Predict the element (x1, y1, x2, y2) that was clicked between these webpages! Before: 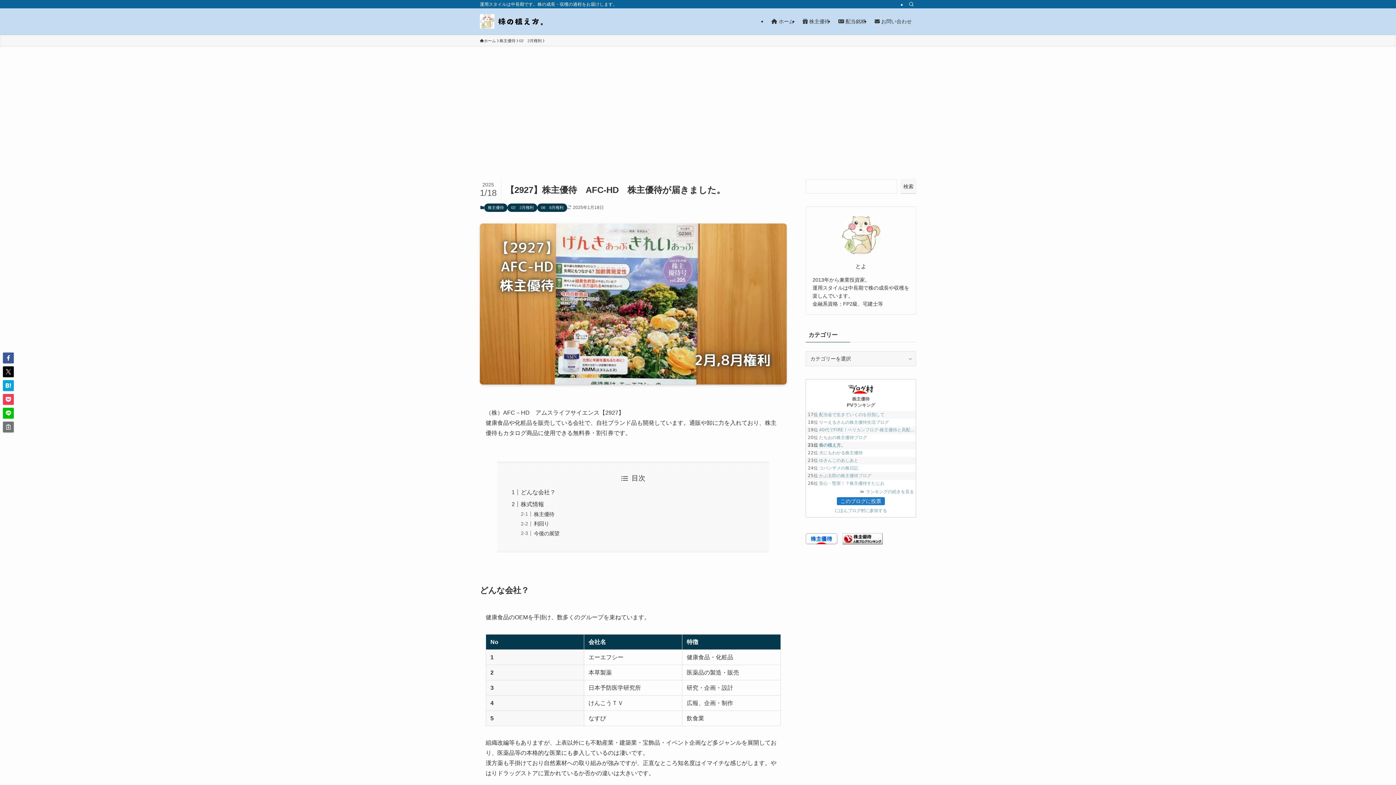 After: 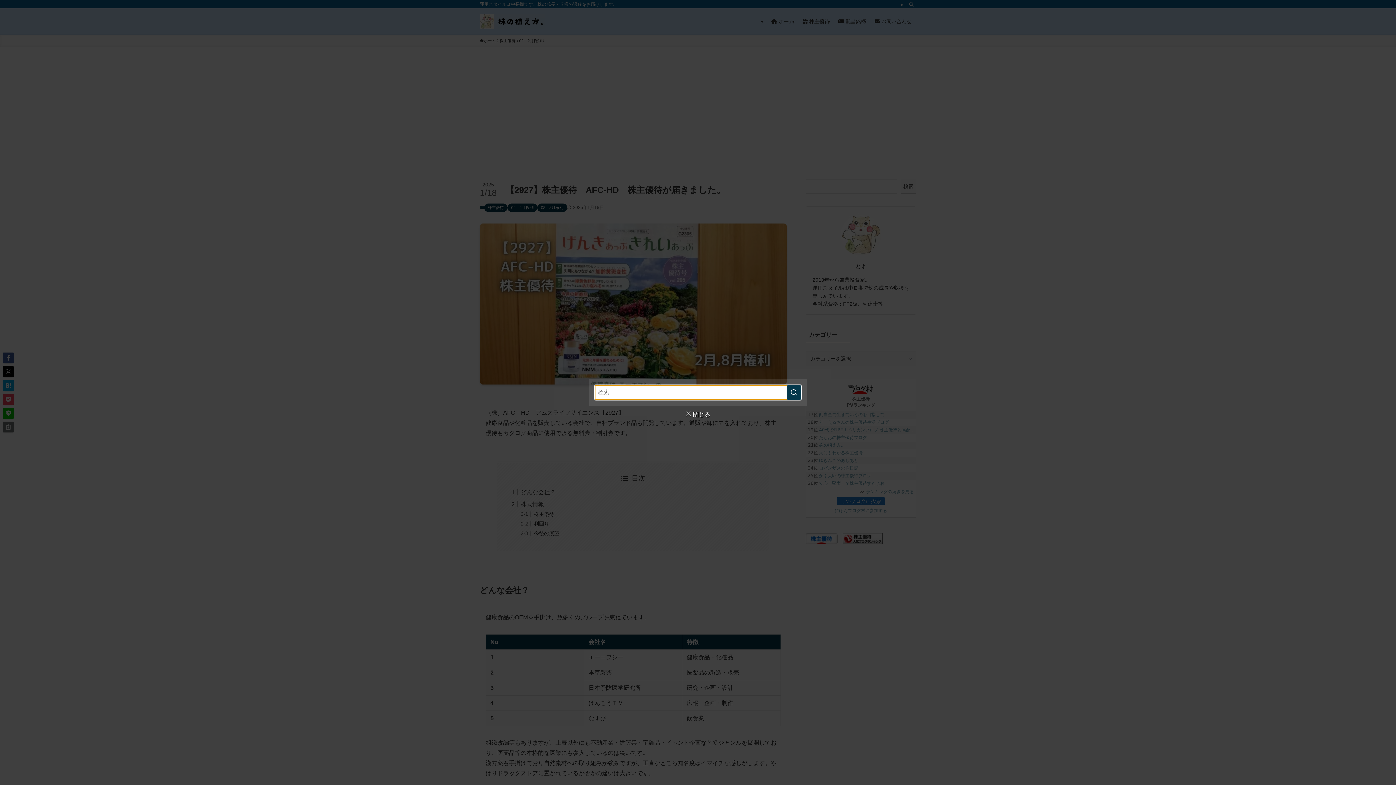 Action: label: 検索 bbox: (906, 0, 916, 8)